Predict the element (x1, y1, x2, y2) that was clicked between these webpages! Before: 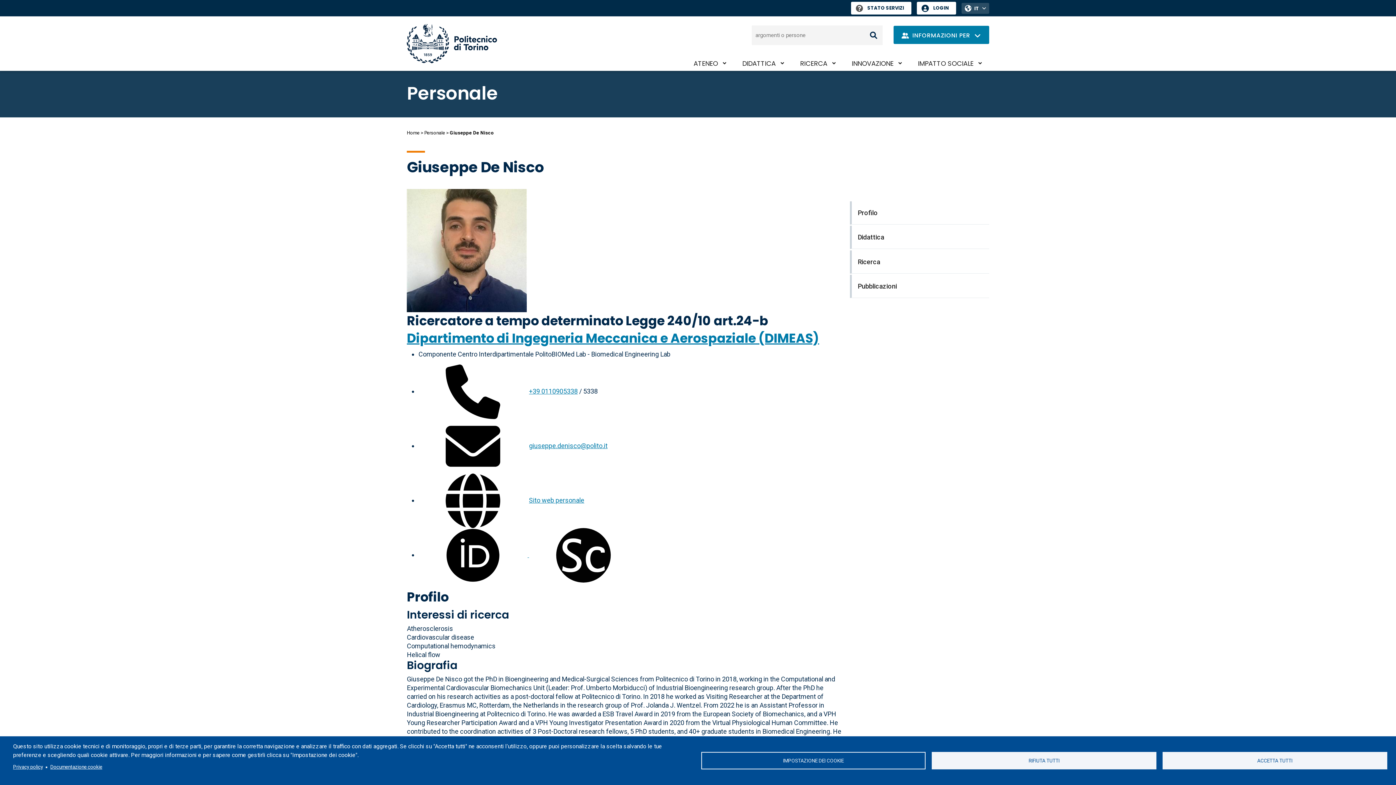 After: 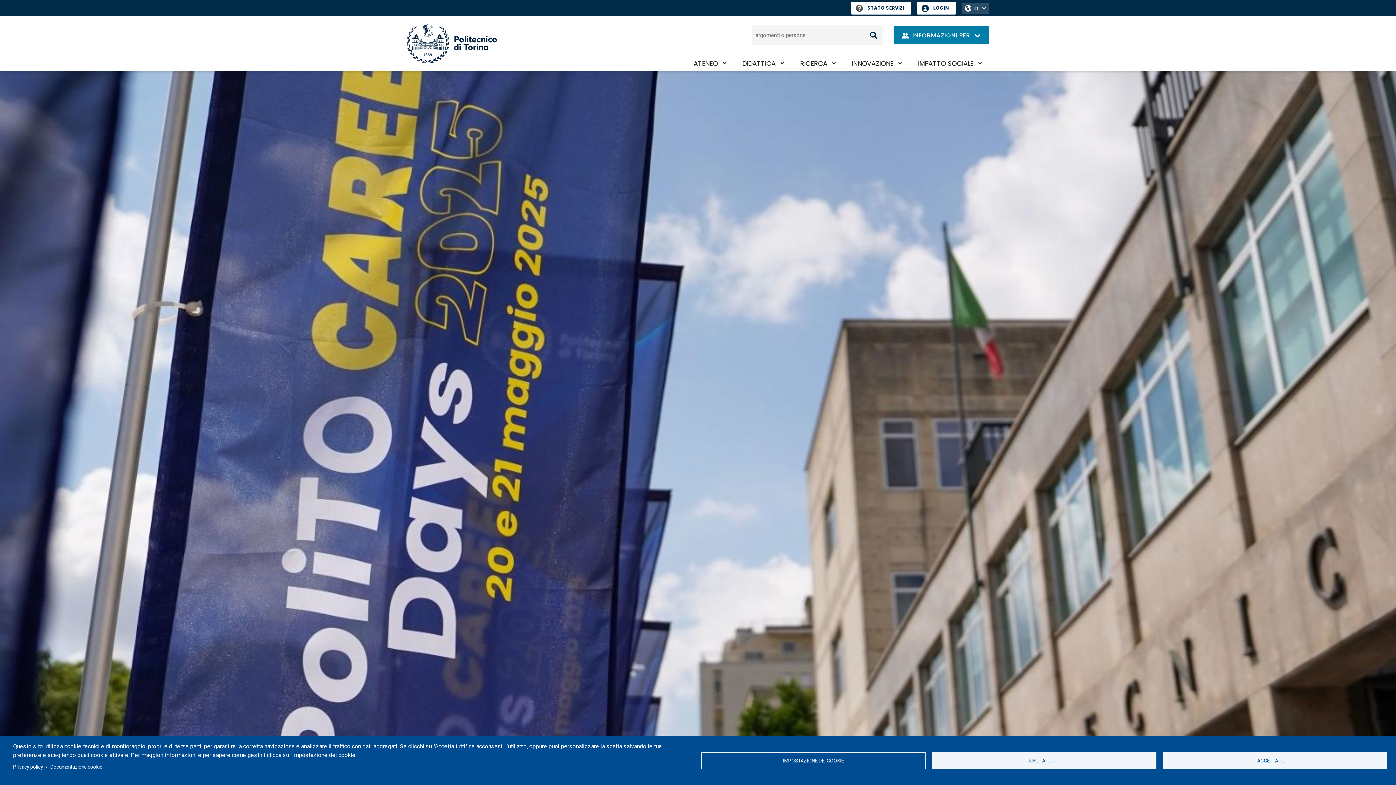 Action: bbox: (406, 23, 497, 63) label: Homepage del Politecnico di Torino